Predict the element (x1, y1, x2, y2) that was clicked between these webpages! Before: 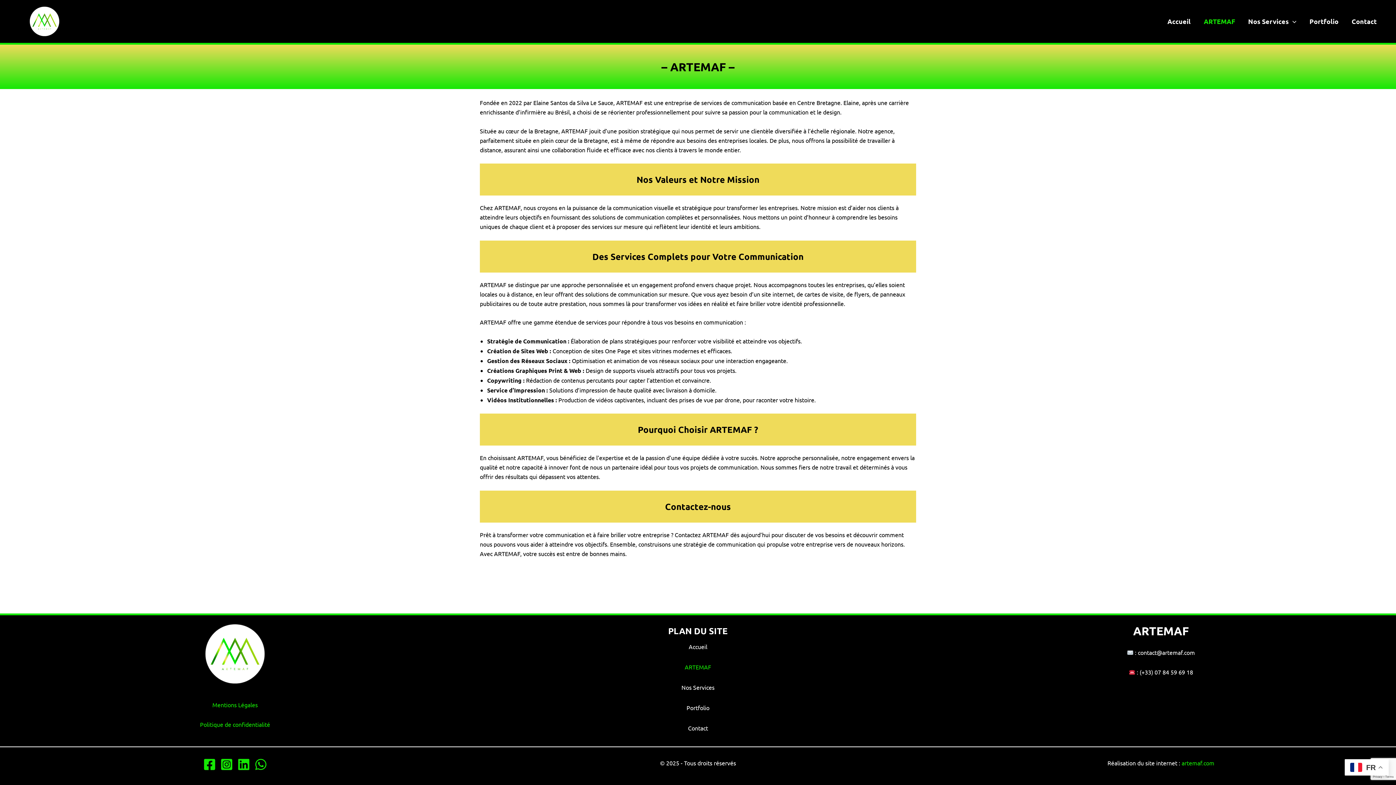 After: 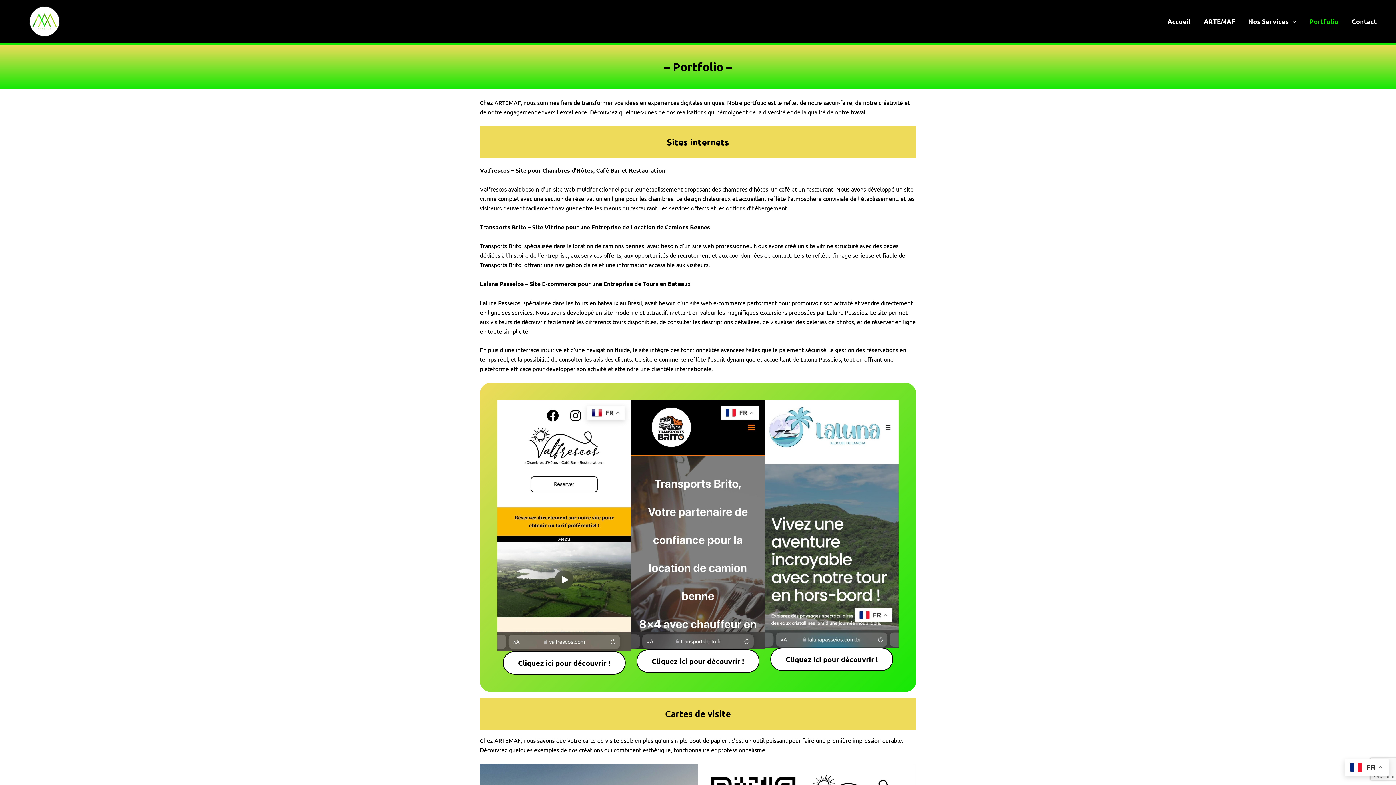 Action: bbox: (681, 697, 715, 718) label: Portfolio